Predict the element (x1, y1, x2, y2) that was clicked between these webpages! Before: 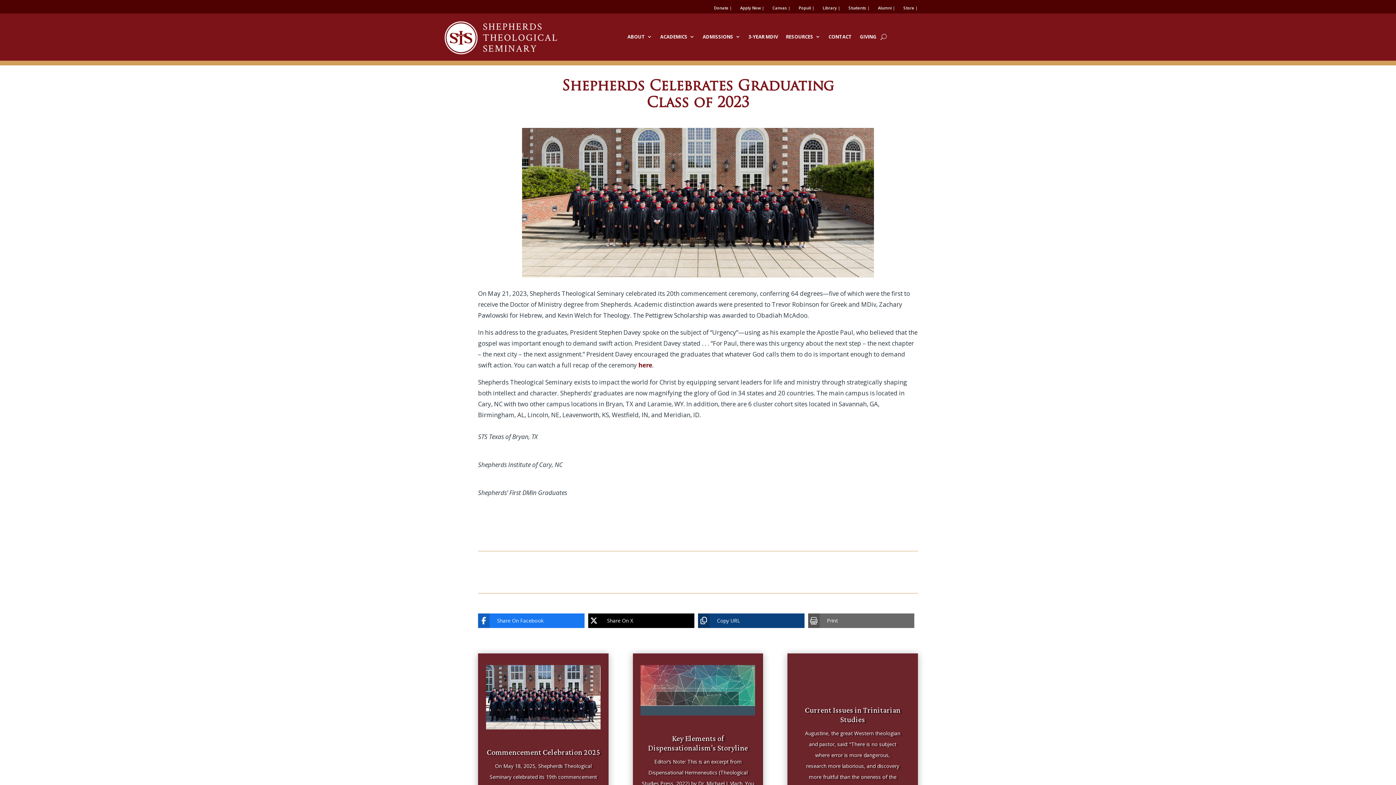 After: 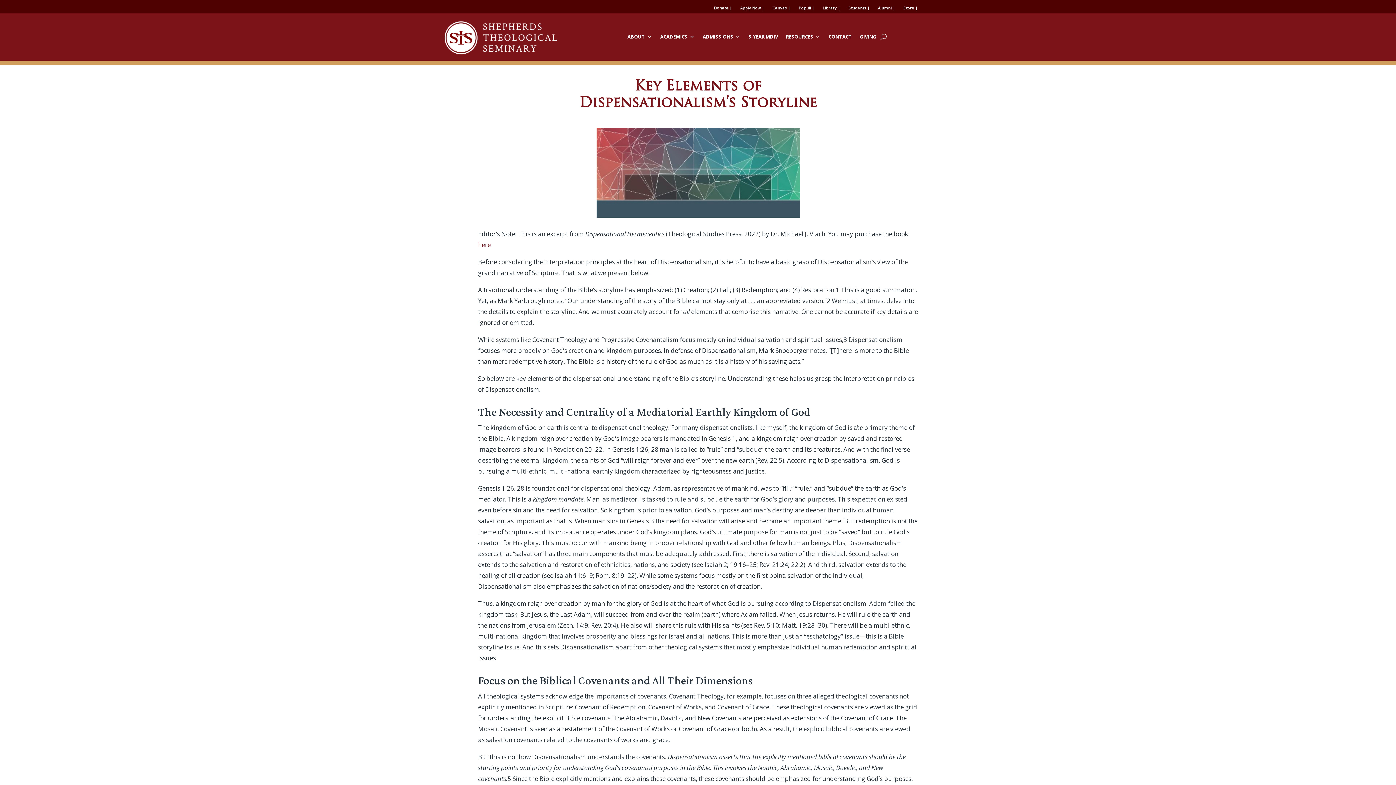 Action: bbox: (648, 734, 748, 752) label: Key Elements of Dispensationalism’s Storyline